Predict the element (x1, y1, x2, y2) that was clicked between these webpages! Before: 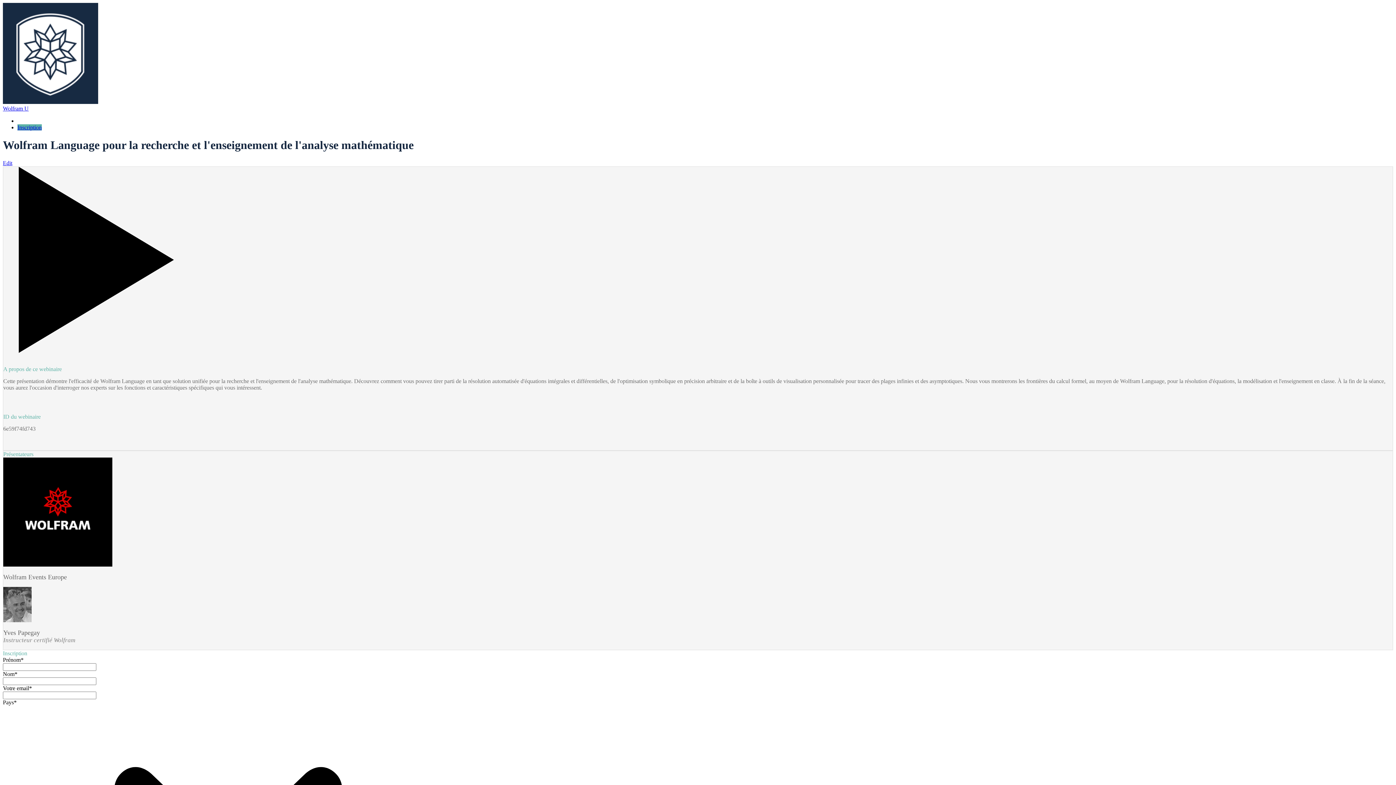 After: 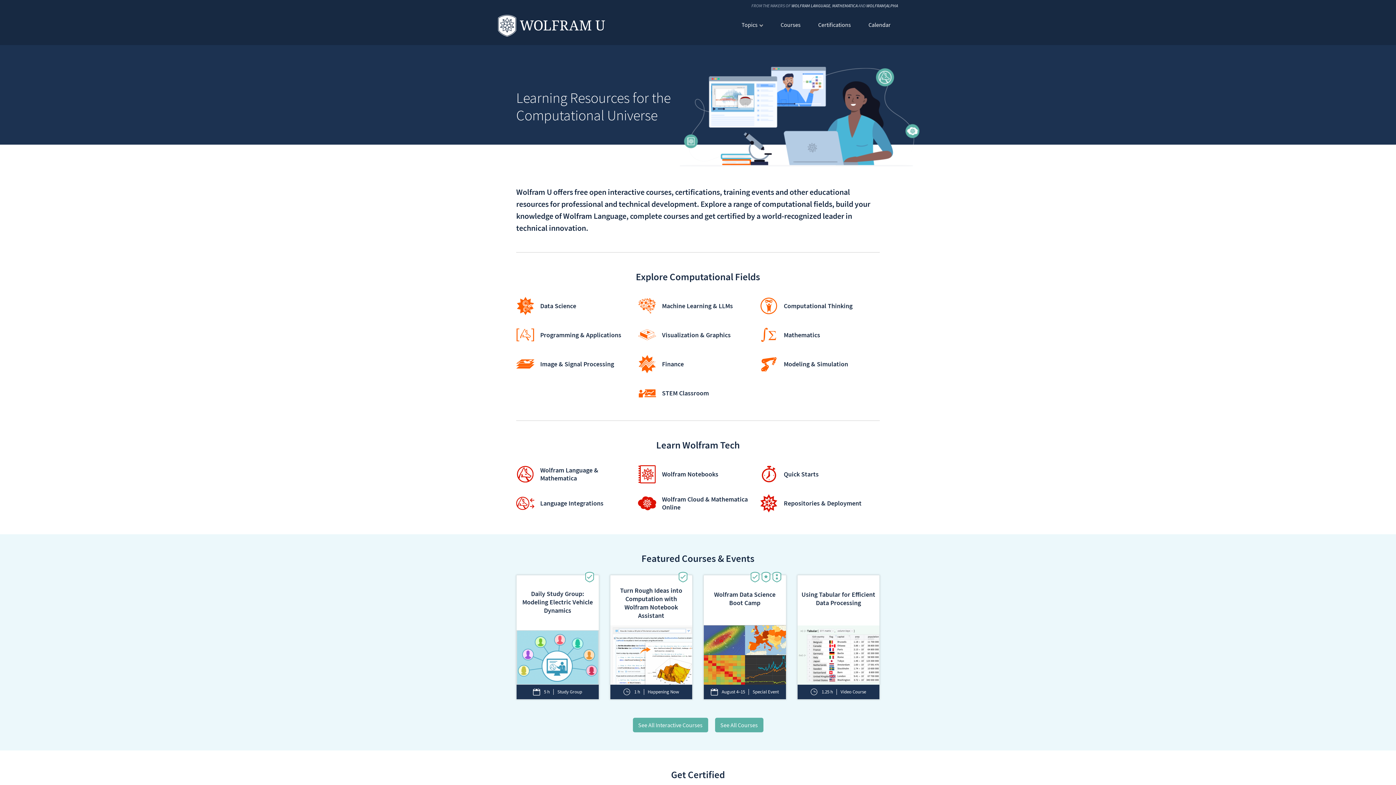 Action: bbox: (2, 2, 1393, 112) label: Wolfram U